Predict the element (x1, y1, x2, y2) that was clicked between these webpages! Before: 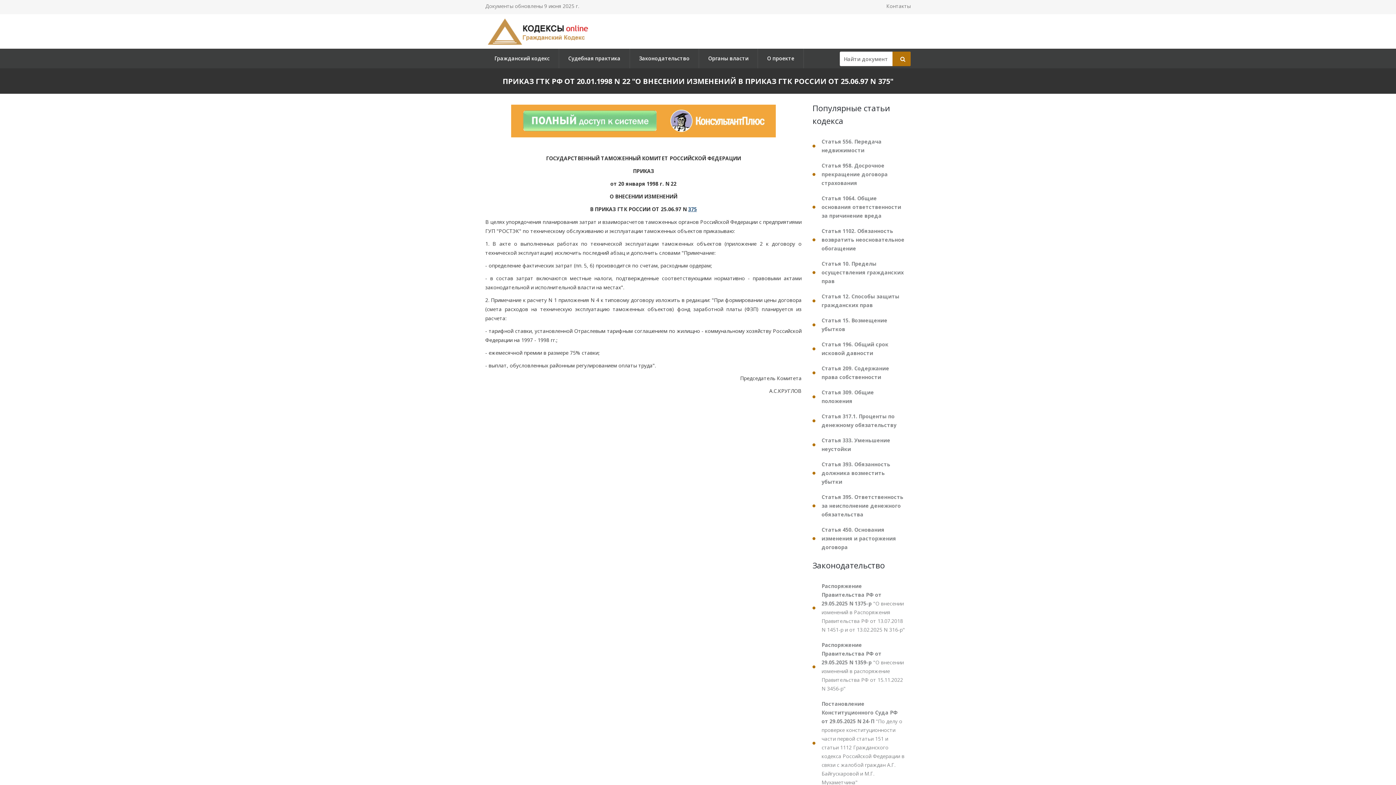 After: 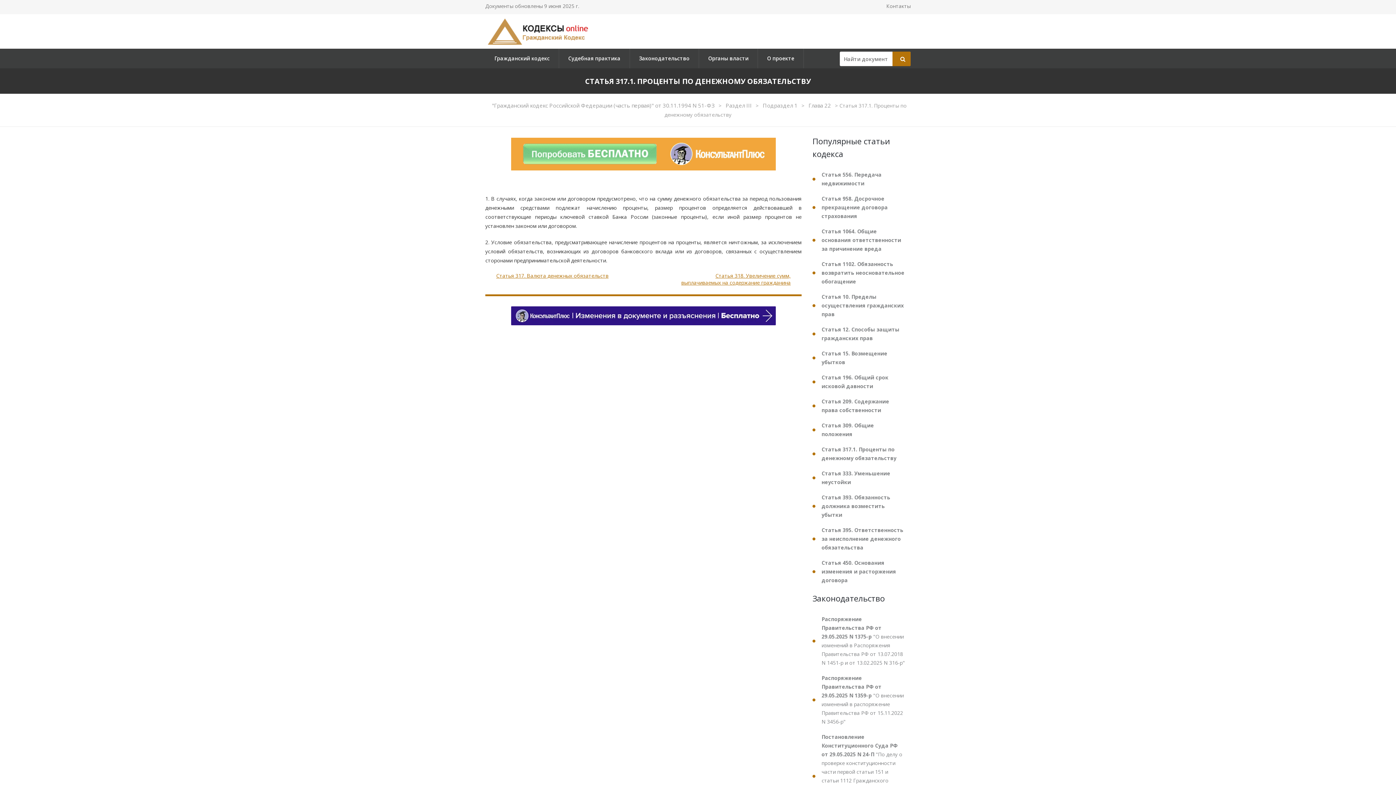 Action: label: Статья 317.1. Проценты по денежному обязательству bbox: (812, 409, 910, 432)